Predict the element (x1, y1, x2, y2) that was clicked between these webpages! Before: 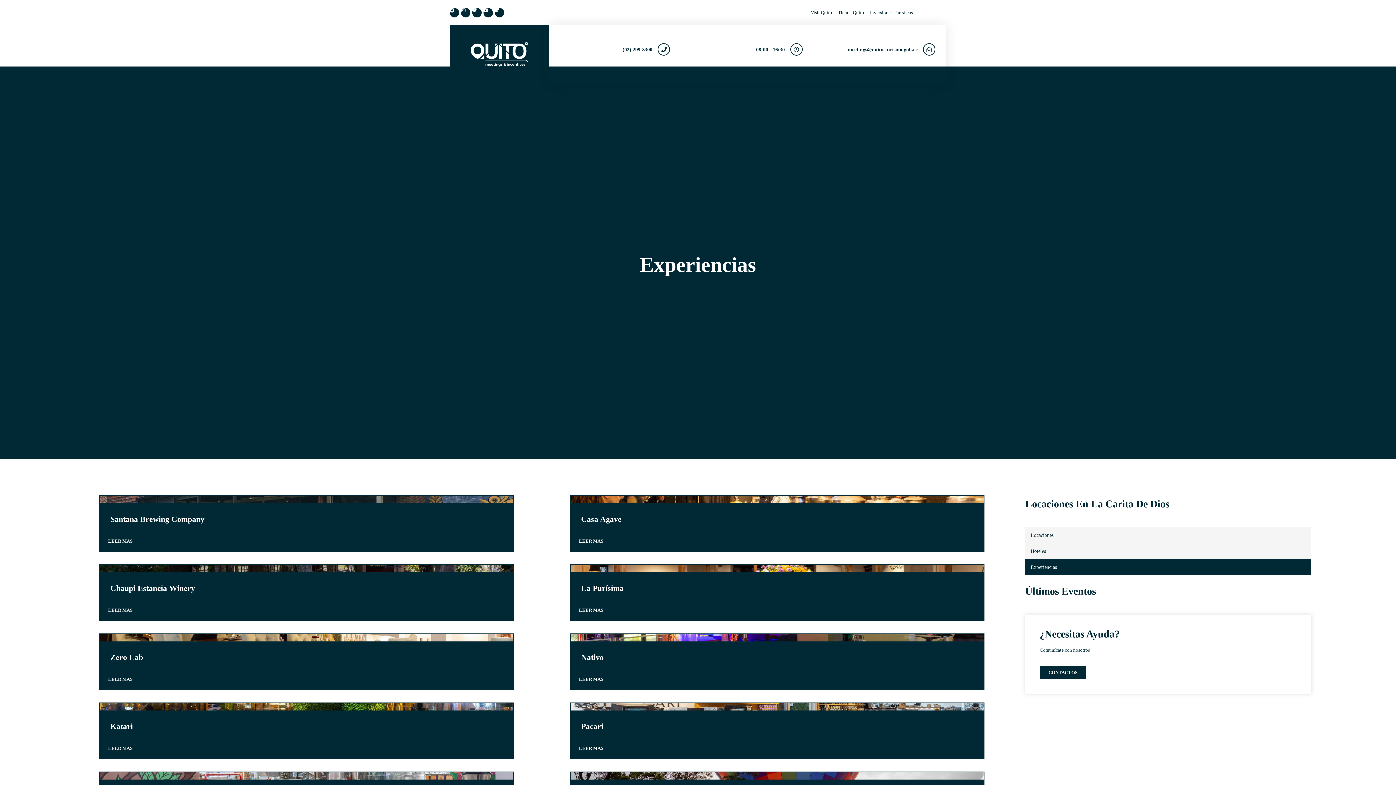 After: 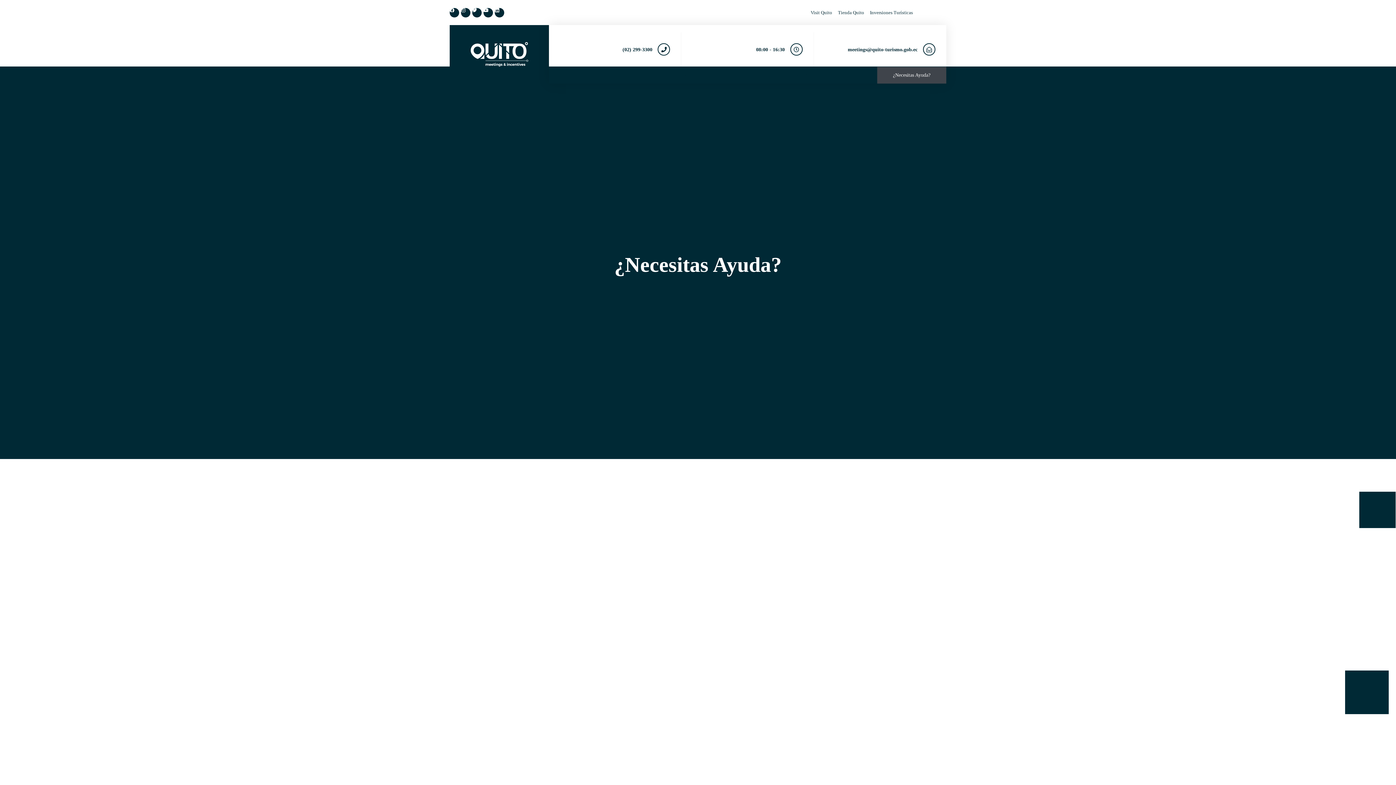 Action: label: ¿Necesitas Ayuda? bbox: (877, 66, 946, 83)